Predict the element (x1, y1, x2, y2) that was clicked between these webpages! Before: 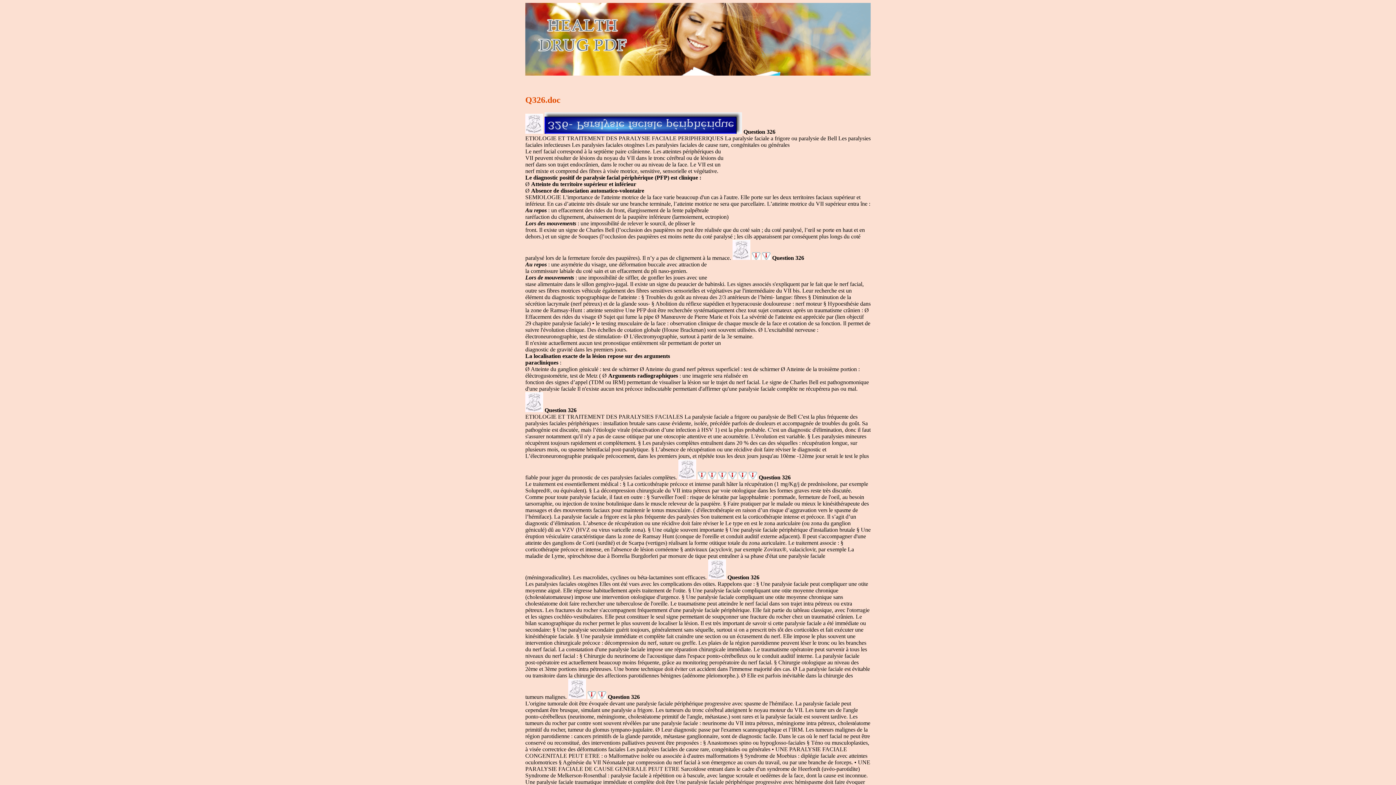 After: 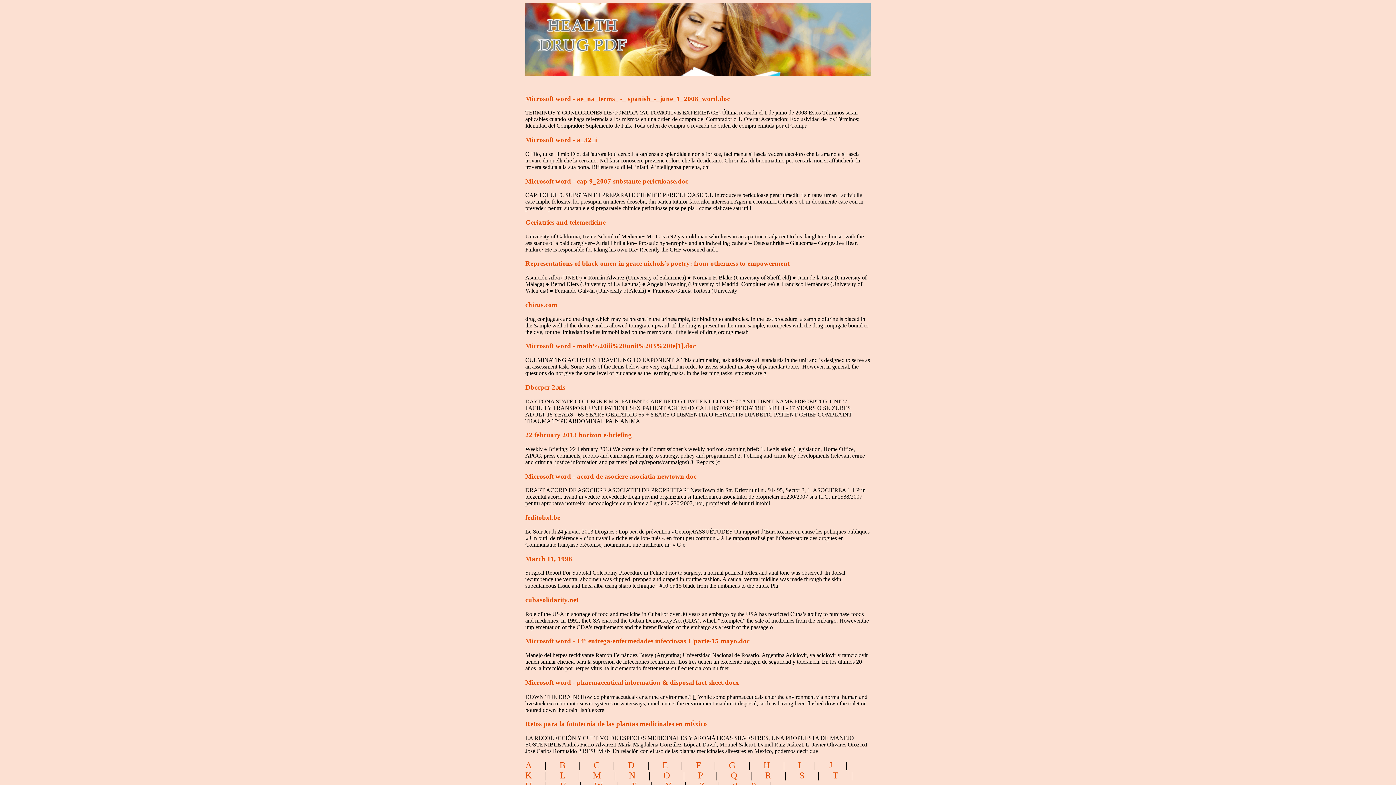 Action: label: health drug pdf bbox: (514, 15, 733, 53)